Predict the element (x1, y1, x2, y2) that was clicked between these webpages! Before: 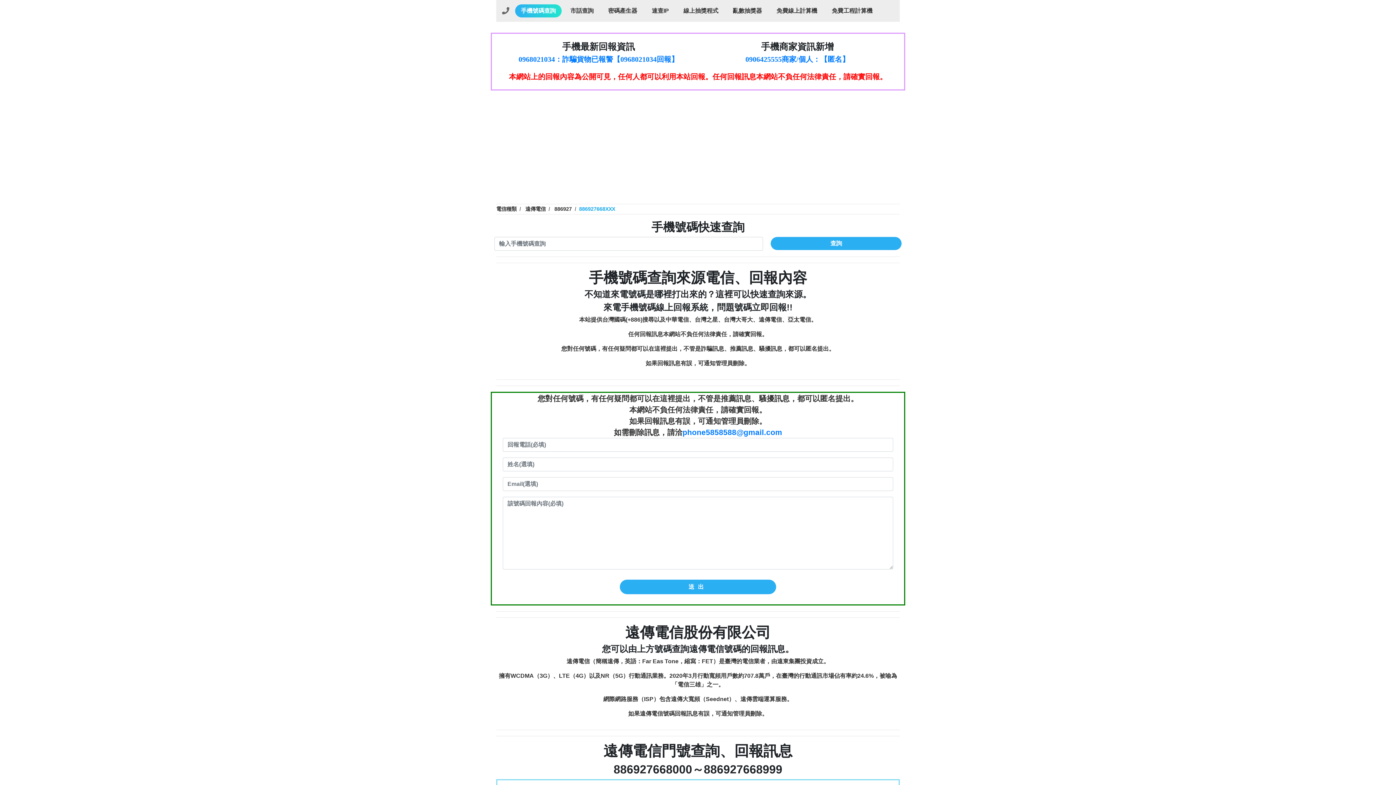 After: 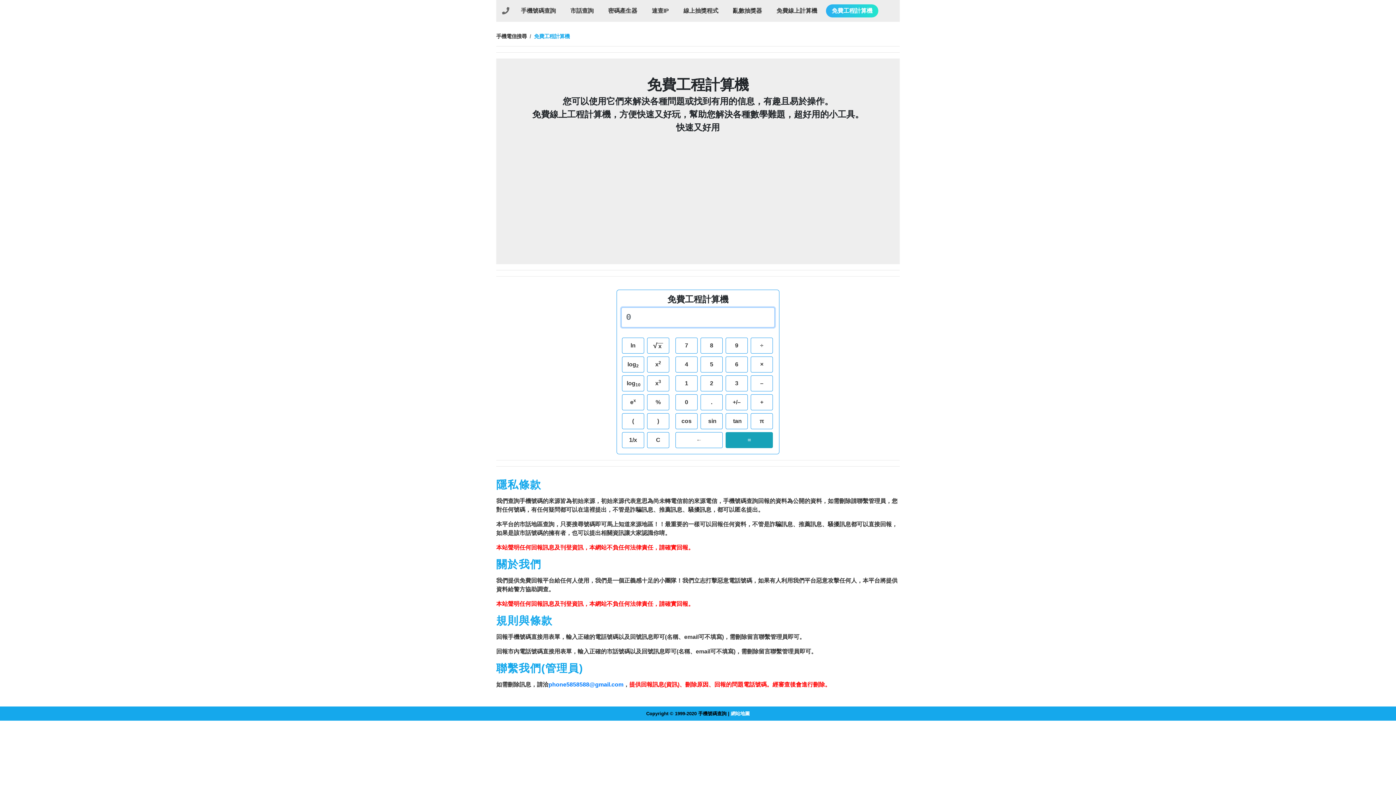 Action: label: 免費工程計算機 bbox: (826, 4, 878, 17)